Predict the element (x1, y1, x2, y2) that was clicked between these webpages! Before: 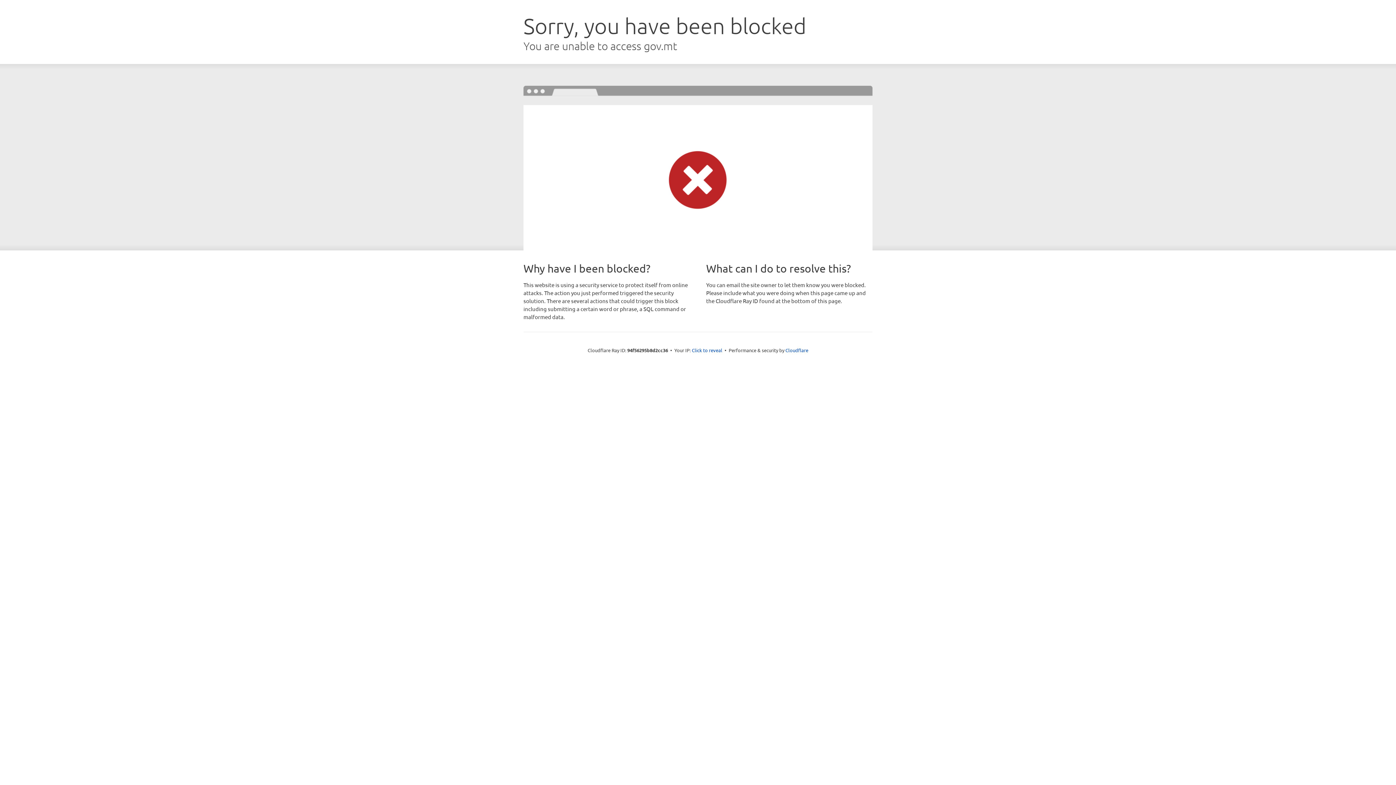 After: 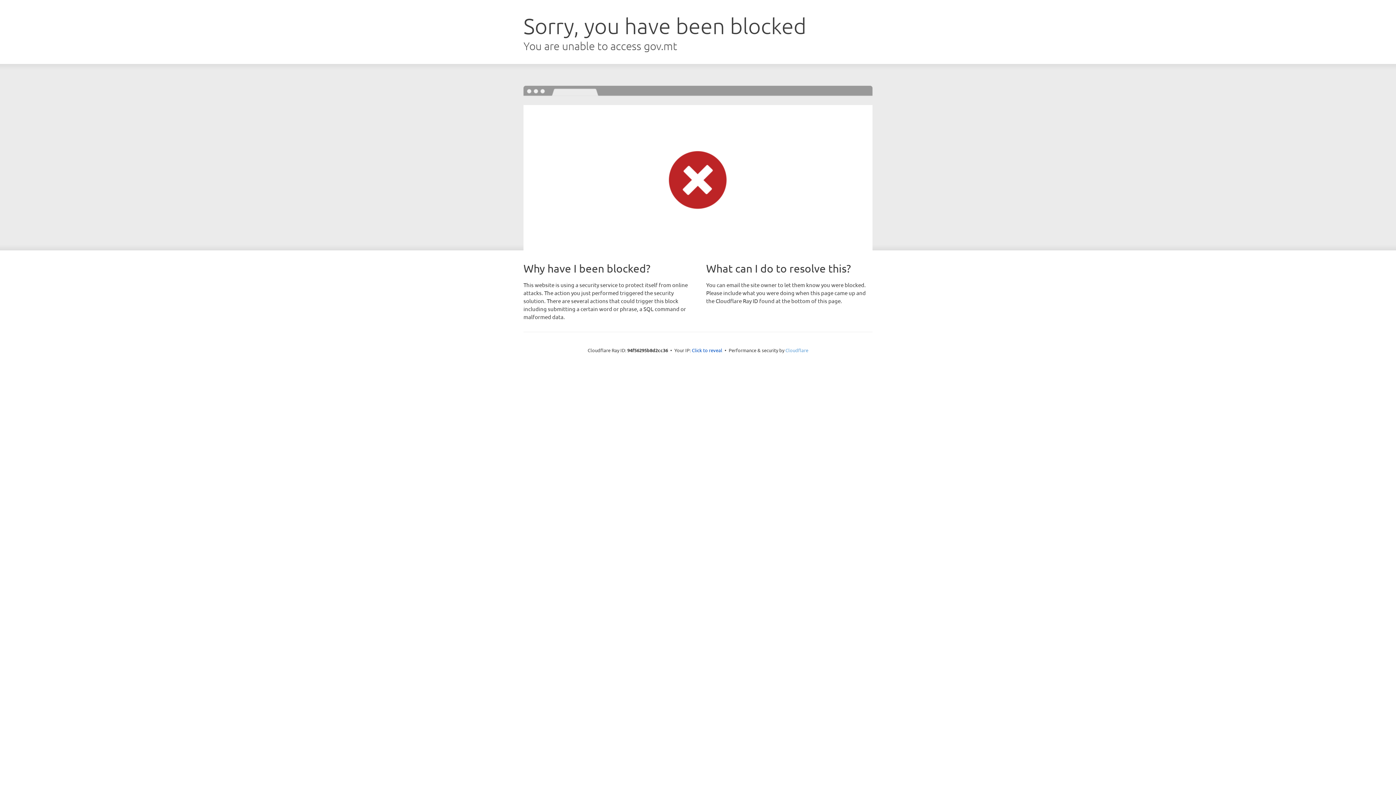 Action: label: Cloudflare bbox: (785, 347, 808, 353)